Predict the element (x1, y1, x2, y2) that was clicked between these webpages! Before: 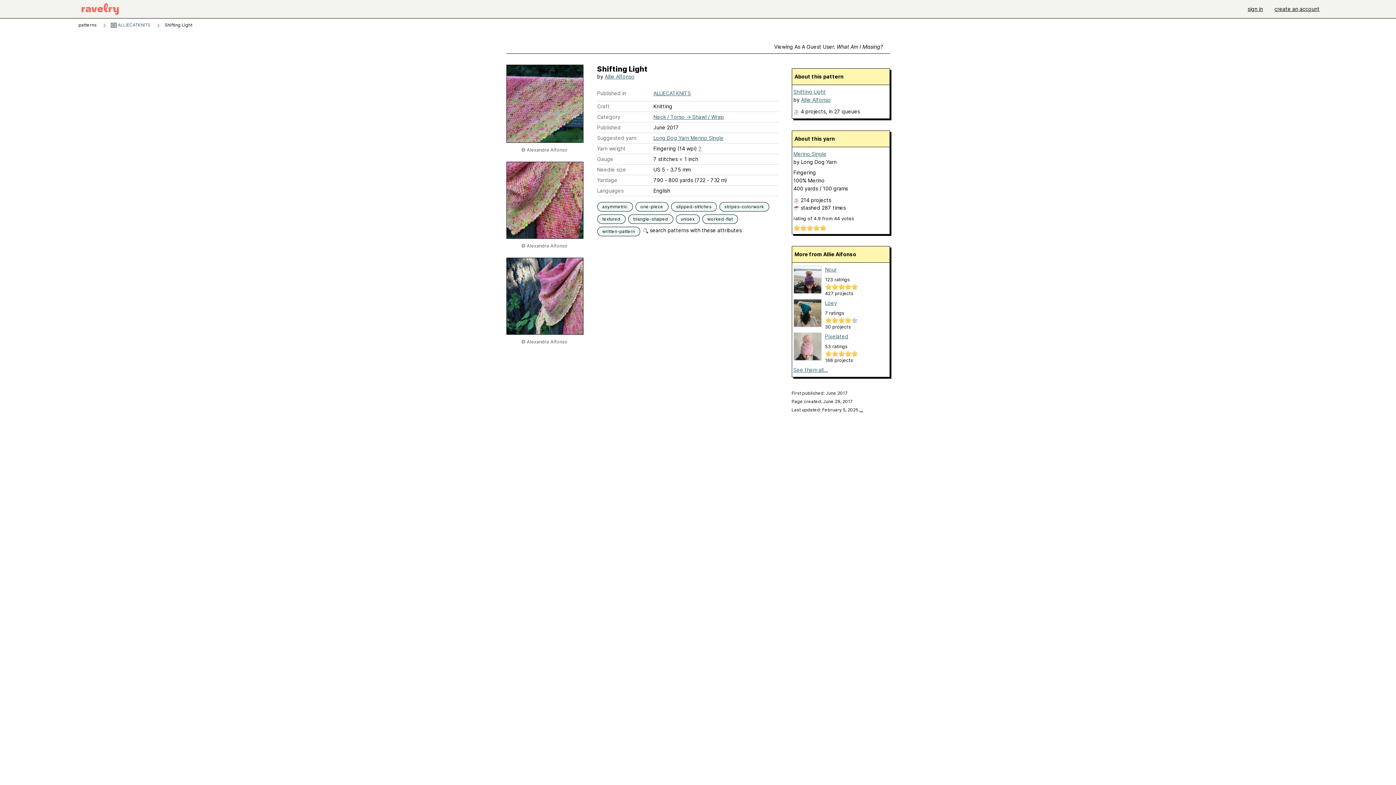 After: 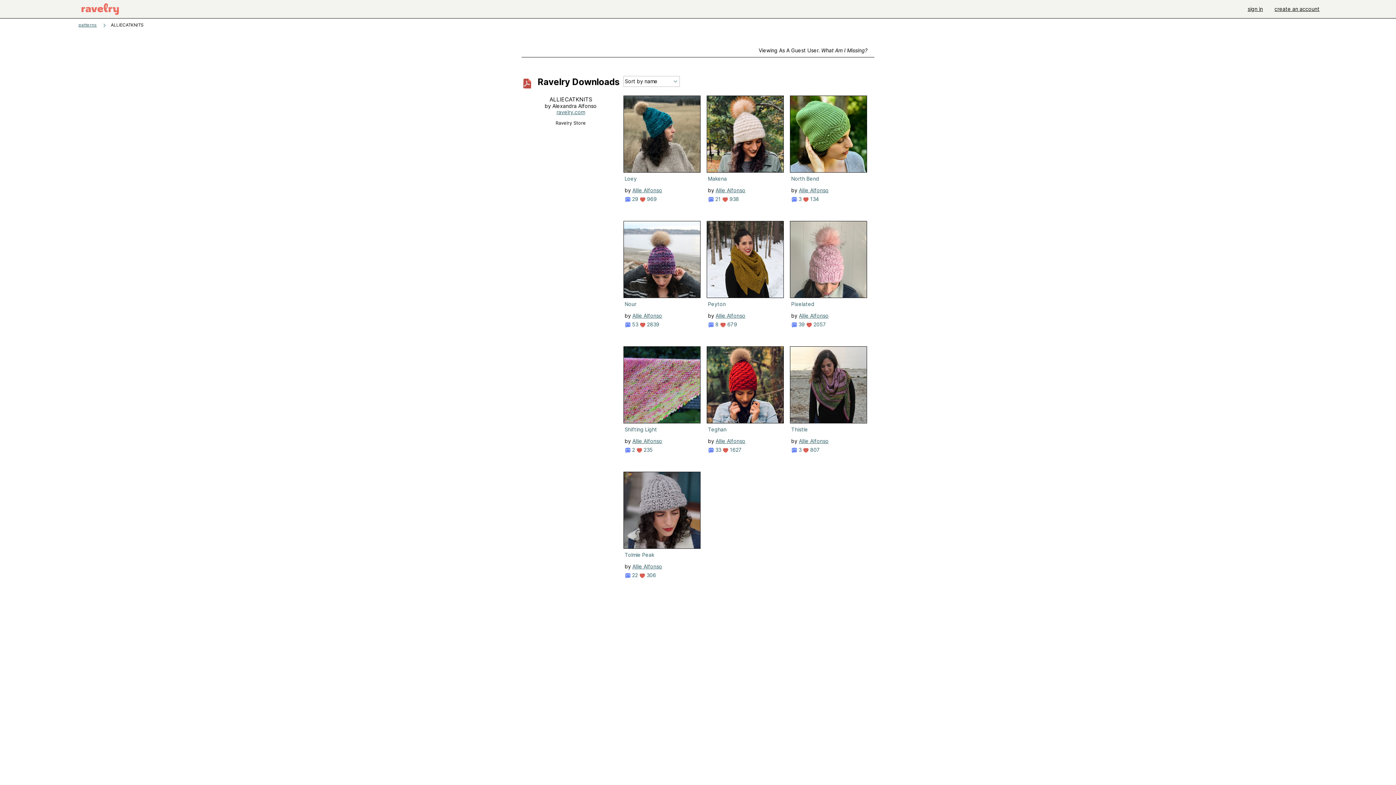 Action: label: ALLIECATKNITS bbox: (653, 90, 691, 96)